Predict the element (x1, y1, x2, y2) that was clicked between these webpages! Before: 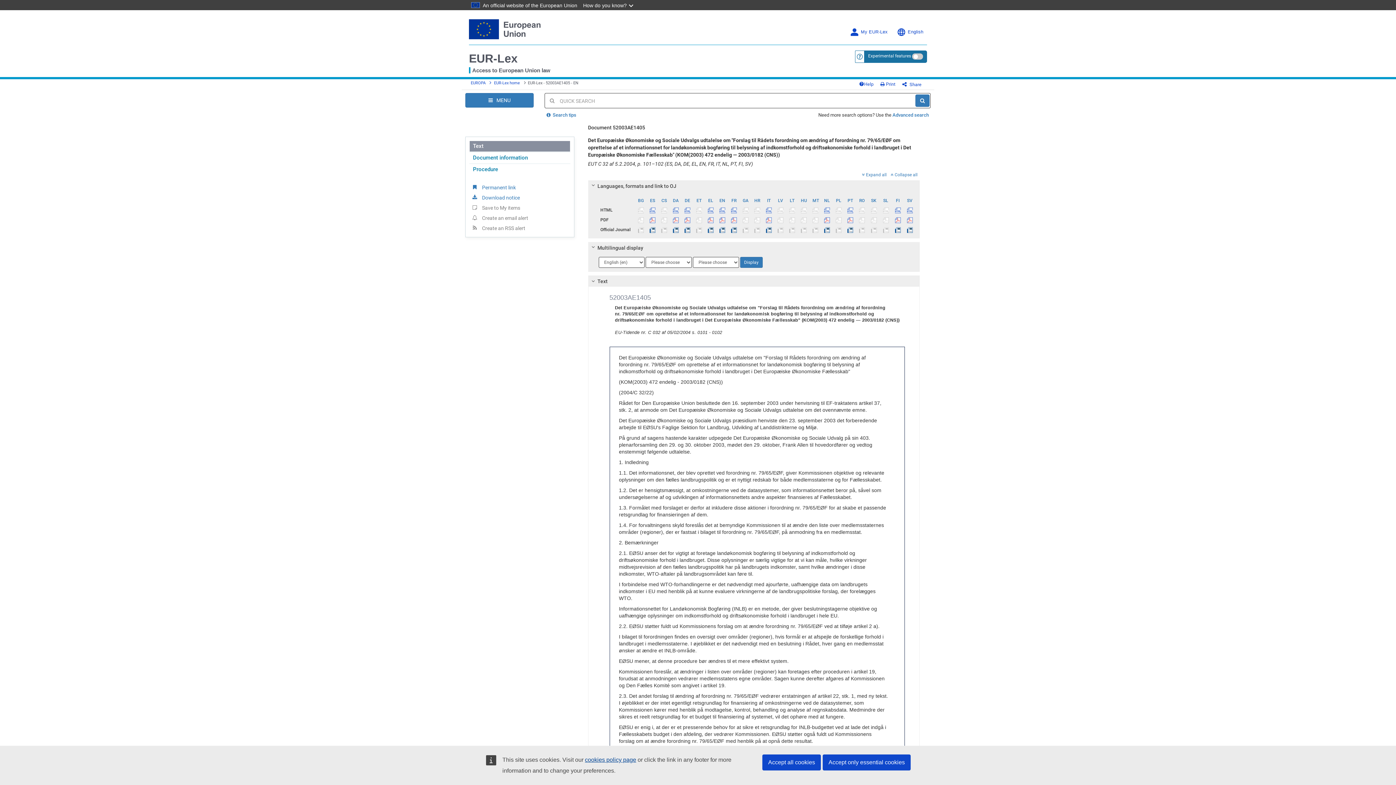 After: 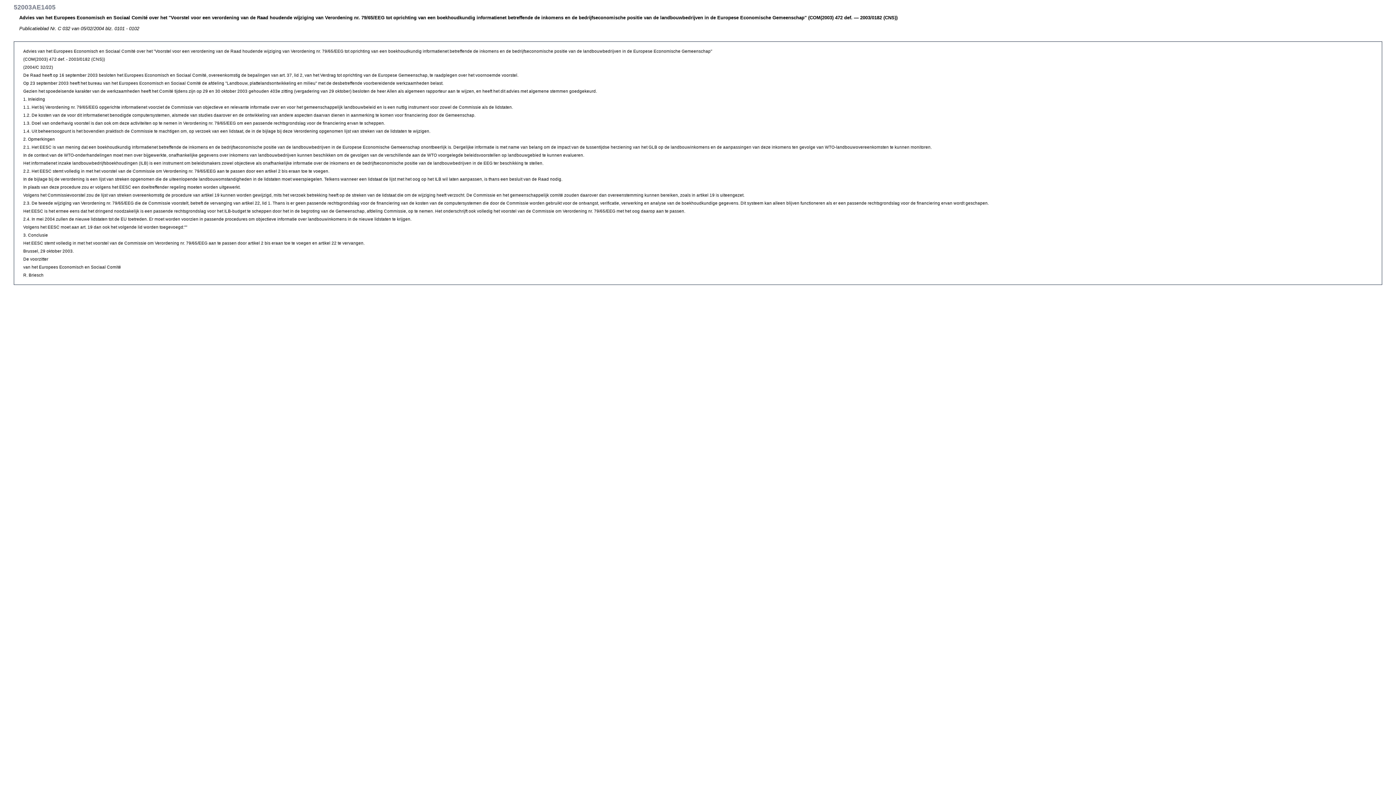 Action: bbox: (821, 205, 832, 214)